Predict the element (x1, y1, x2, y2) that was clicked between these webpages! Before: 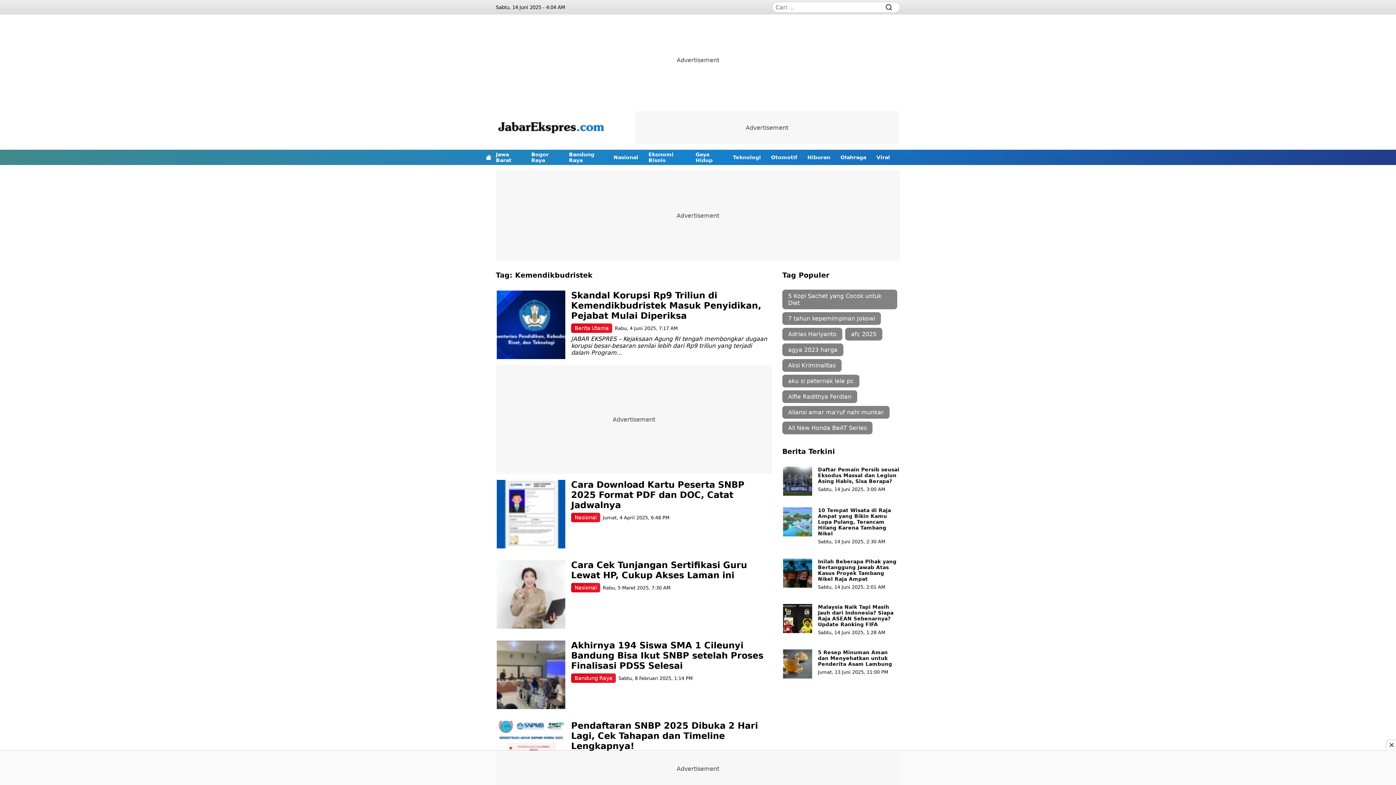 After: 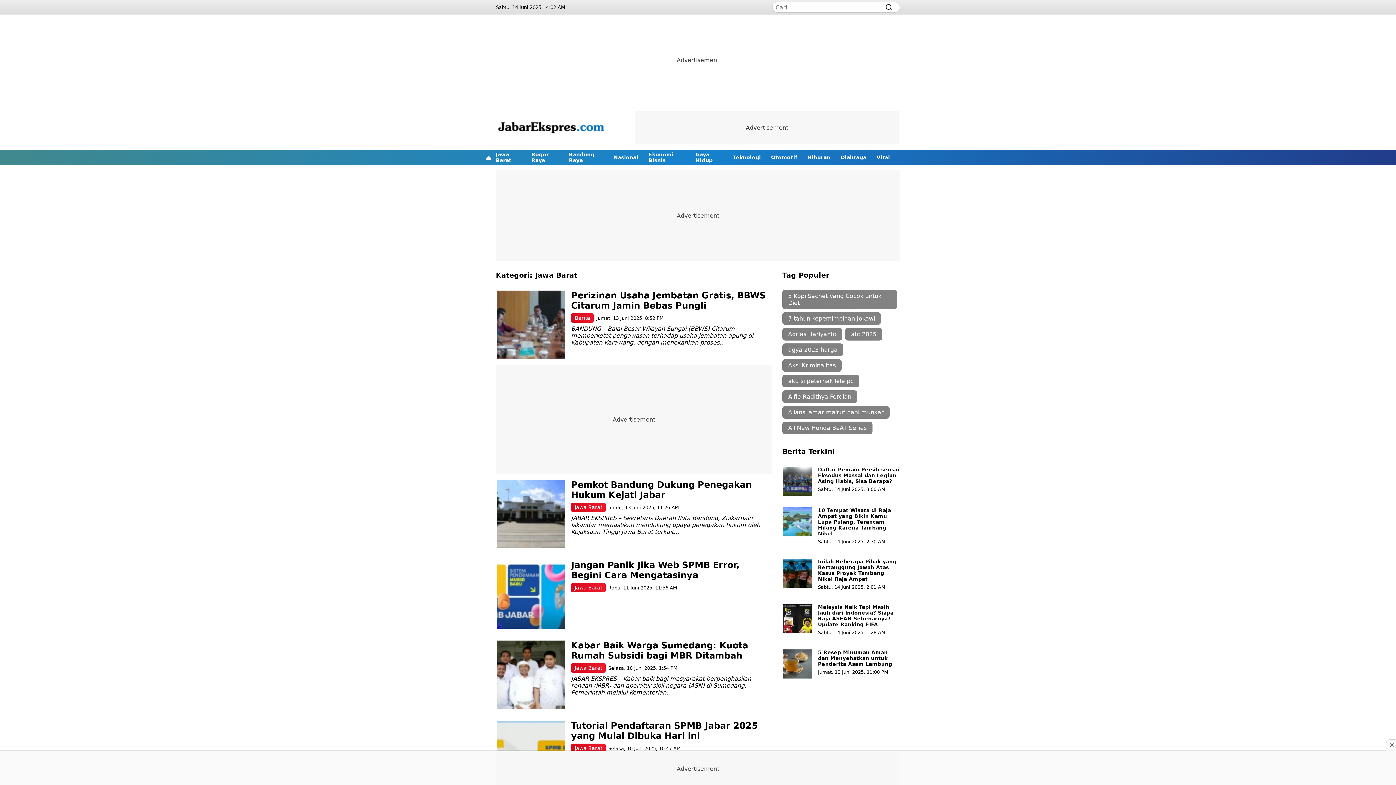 Action: label: Jawa Barat bbox: (496, 149, 521, 165)